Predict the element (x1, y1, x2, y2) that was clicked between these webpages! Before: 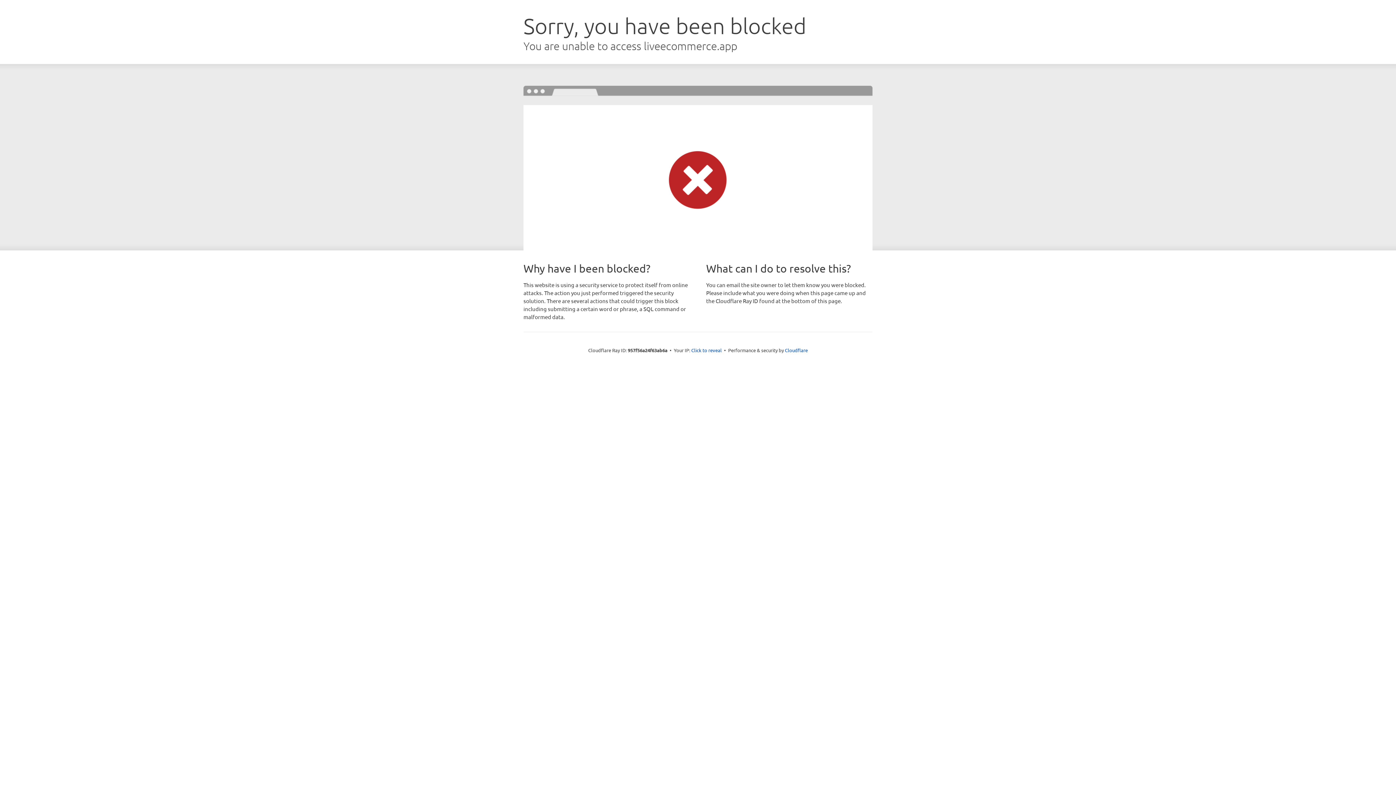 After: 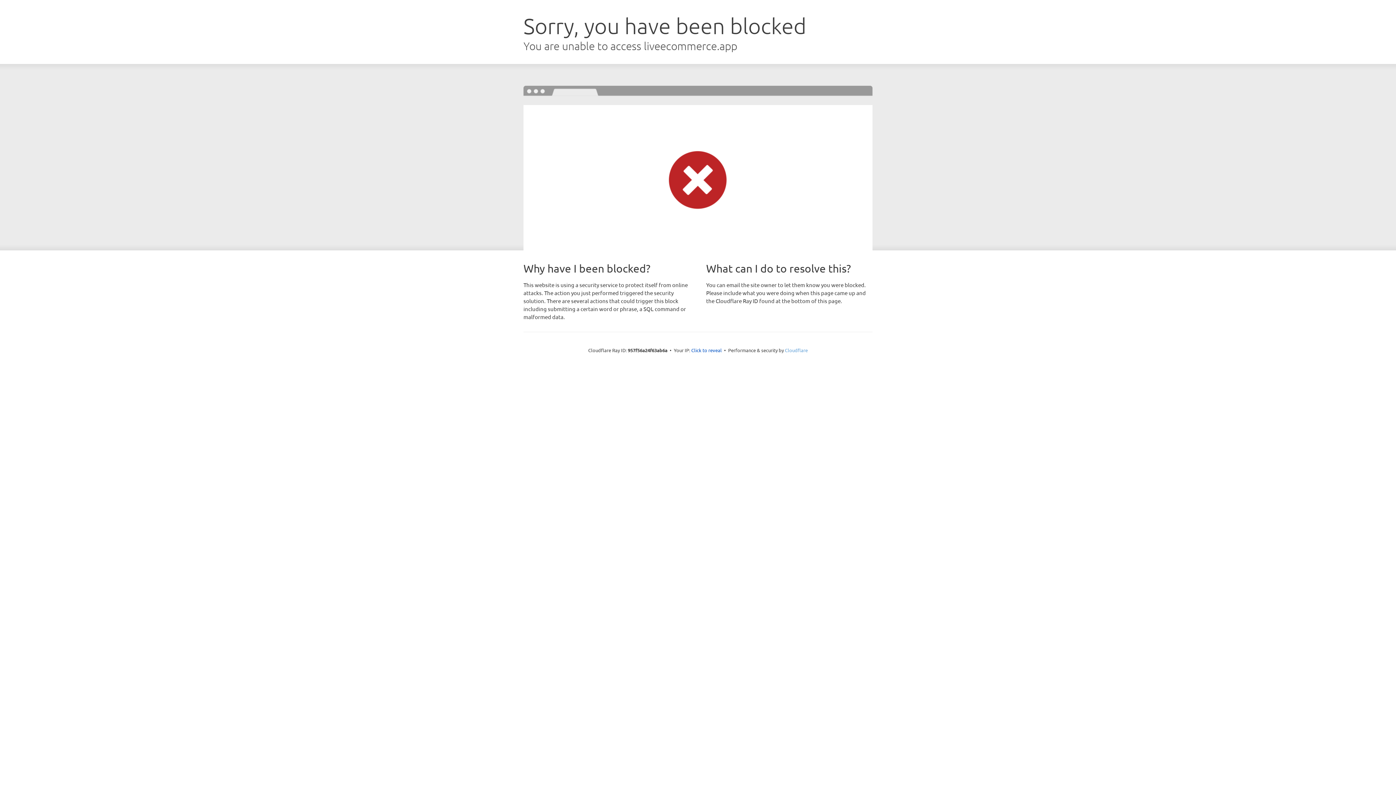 Action: label: Cloudflare bbox: (785, 347, 808, 353)